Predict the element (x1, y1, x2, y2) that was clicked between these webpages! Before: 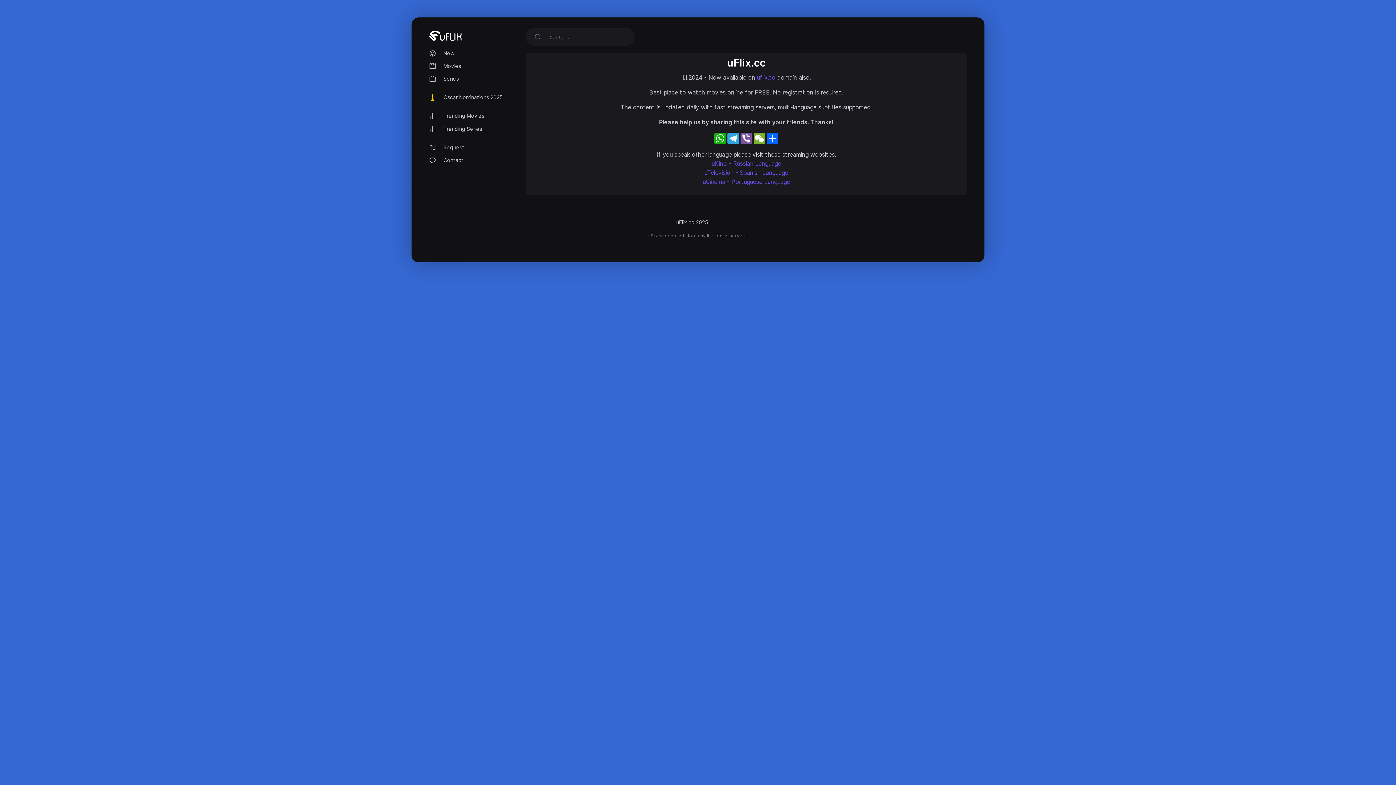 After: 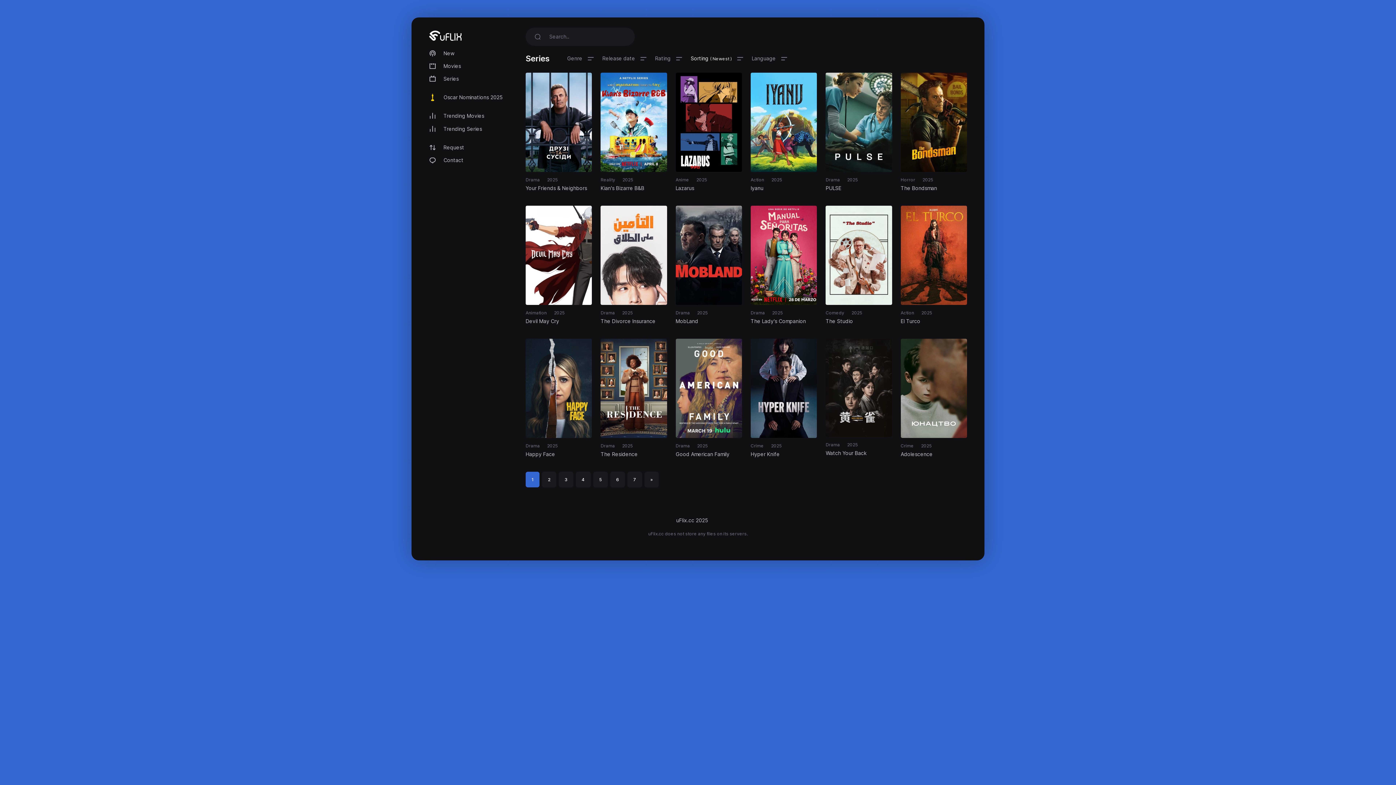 Action: label: Series bbox: (429, 72, 520, 84)